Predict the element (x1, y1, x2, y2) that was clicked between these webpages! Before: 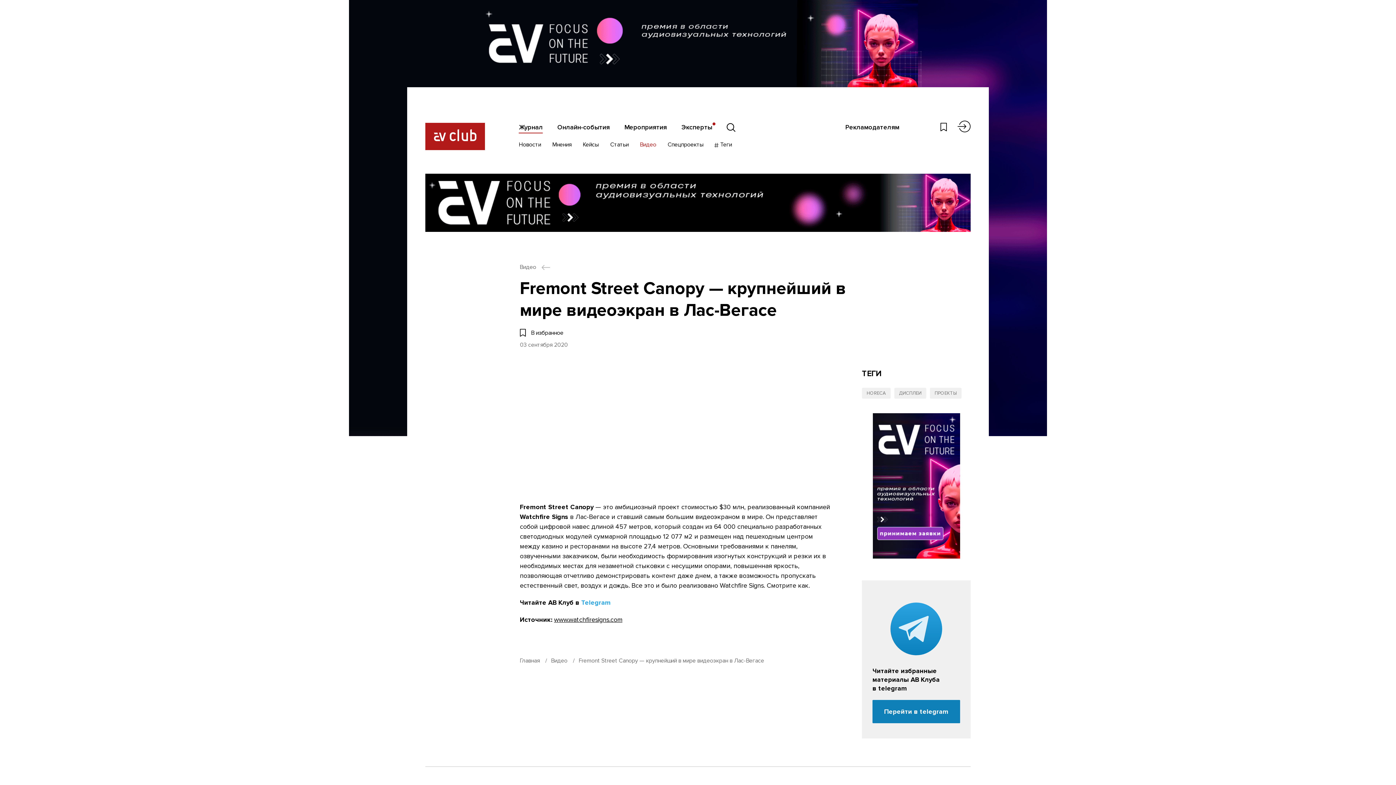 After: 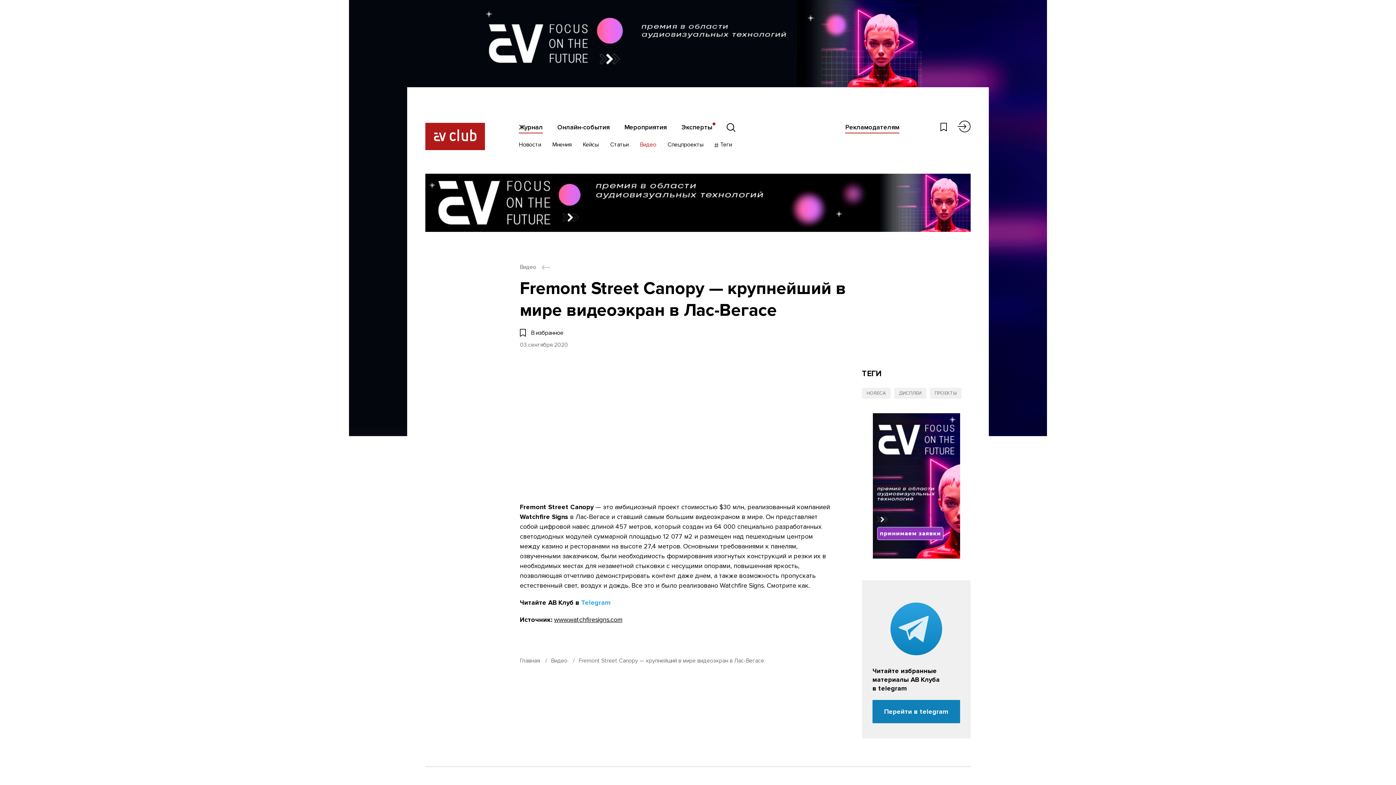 Action: bbox: (845, 123, 899, 133) label: Рекламодателям